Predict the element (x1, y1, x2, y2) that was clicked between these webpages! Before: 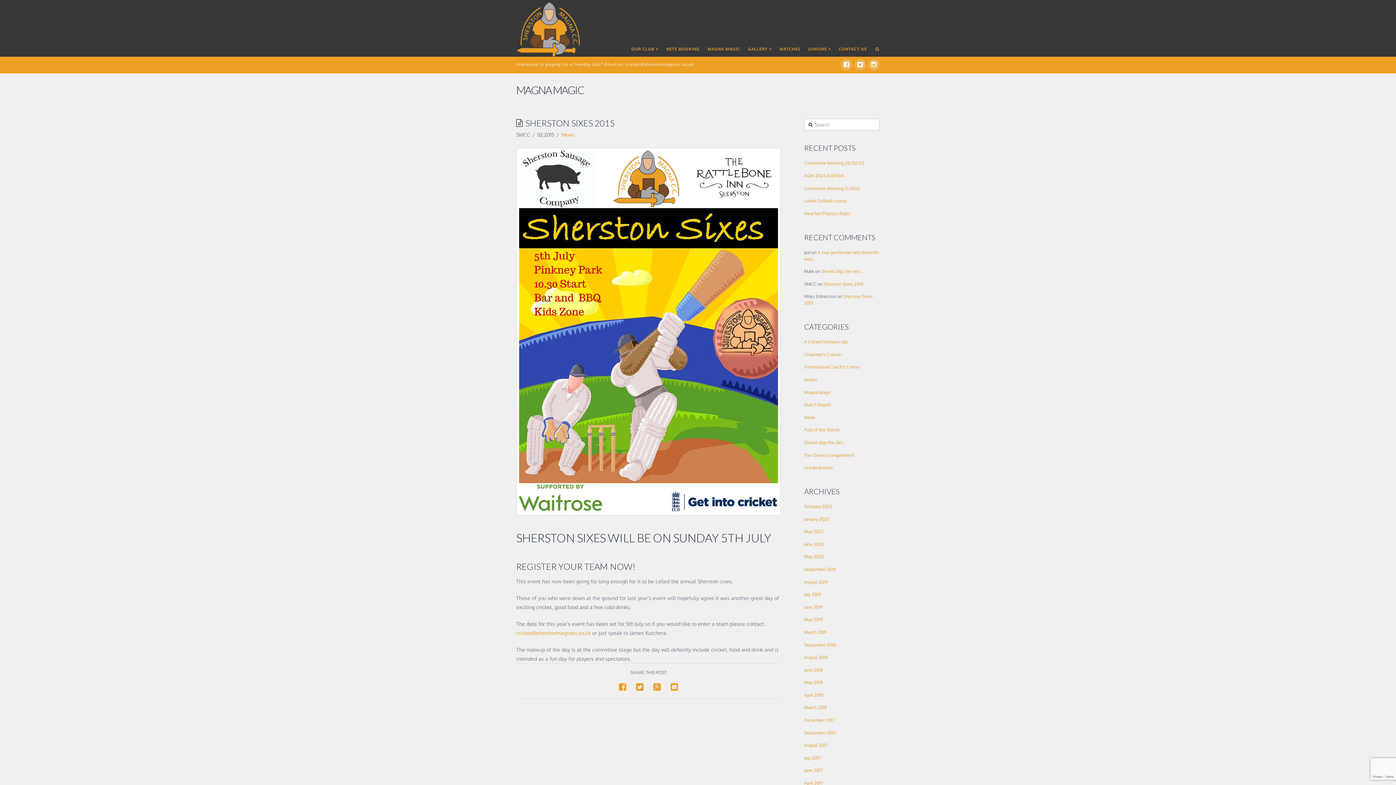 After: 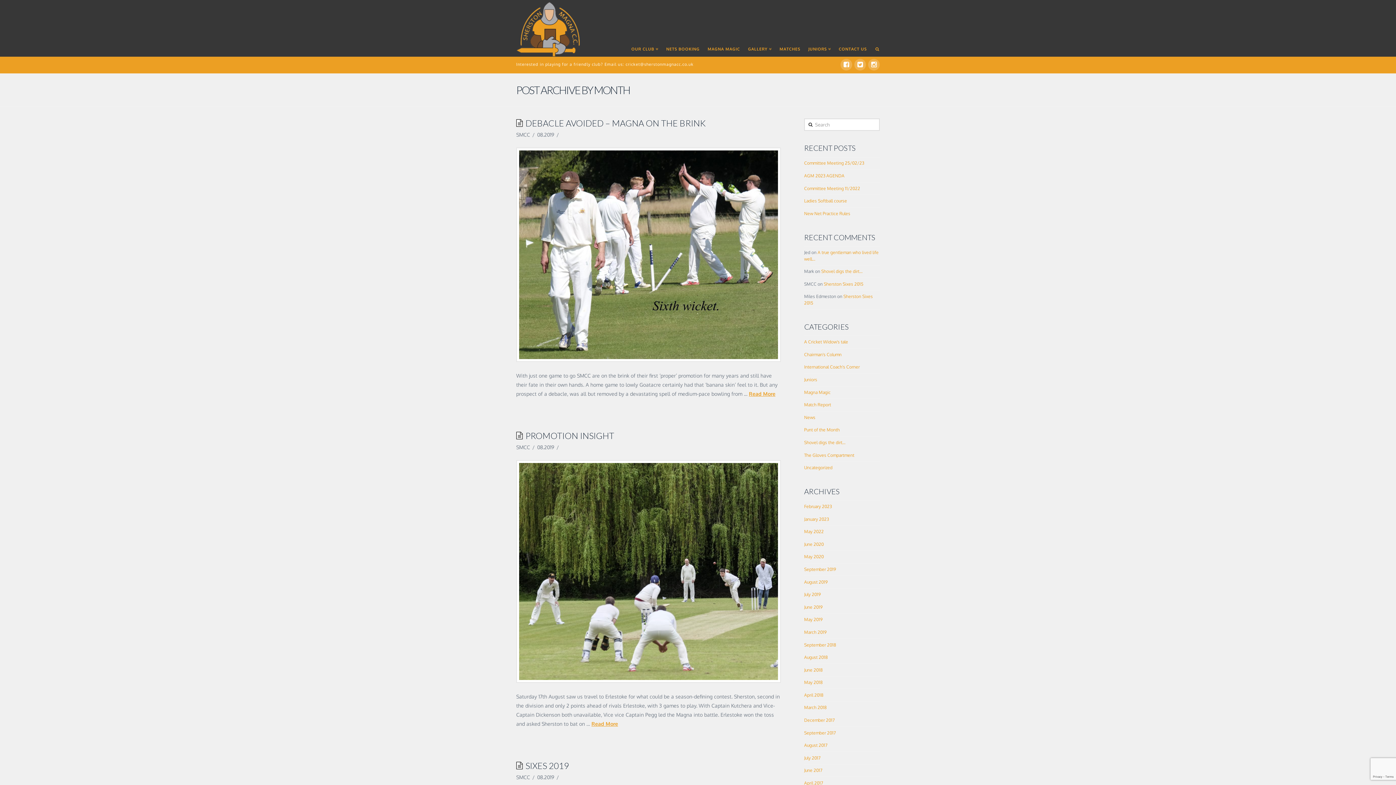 Action: label: August 2019 bbox: (804, 579, 828, 584)